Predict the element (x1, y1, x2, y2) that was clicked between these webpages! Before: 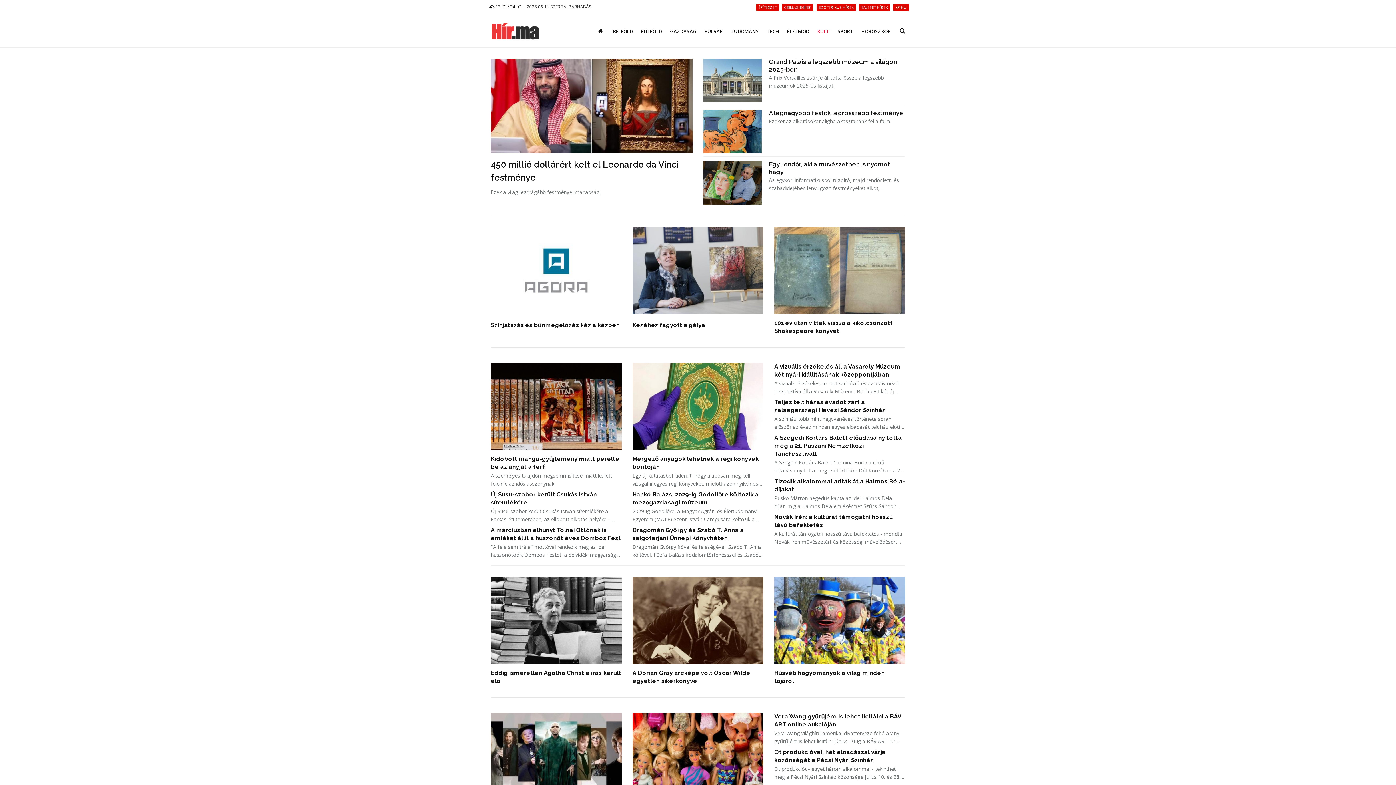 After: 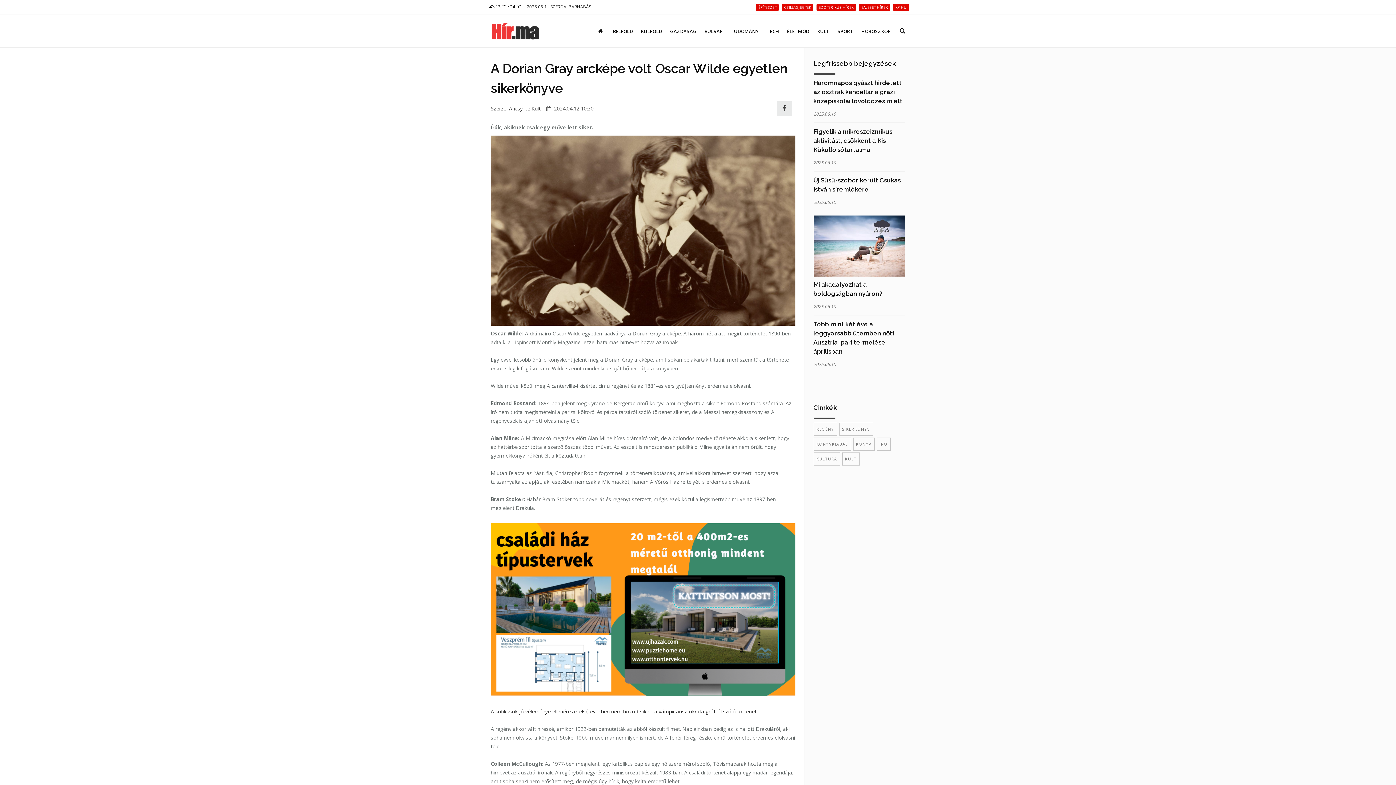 Action: bbox: (632, 619, 763, 626)